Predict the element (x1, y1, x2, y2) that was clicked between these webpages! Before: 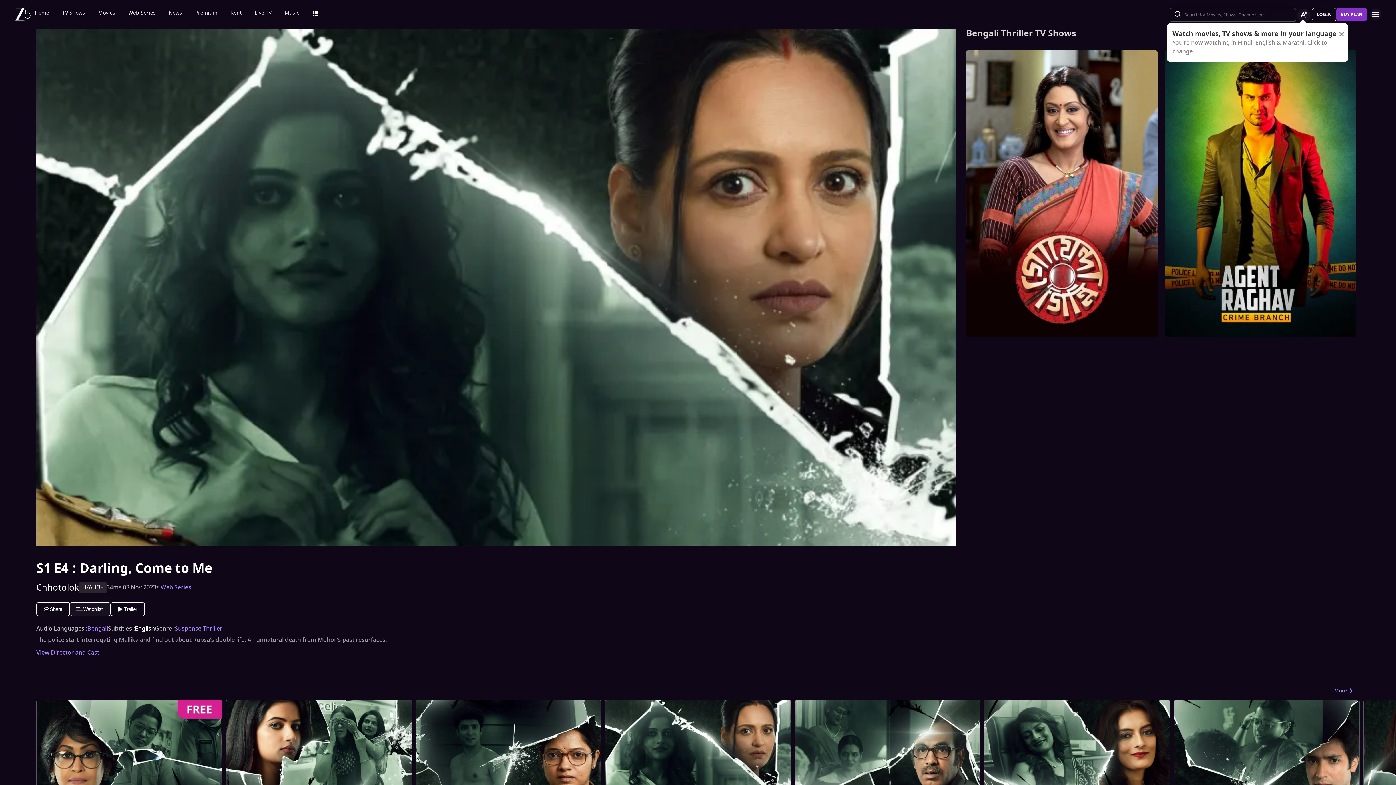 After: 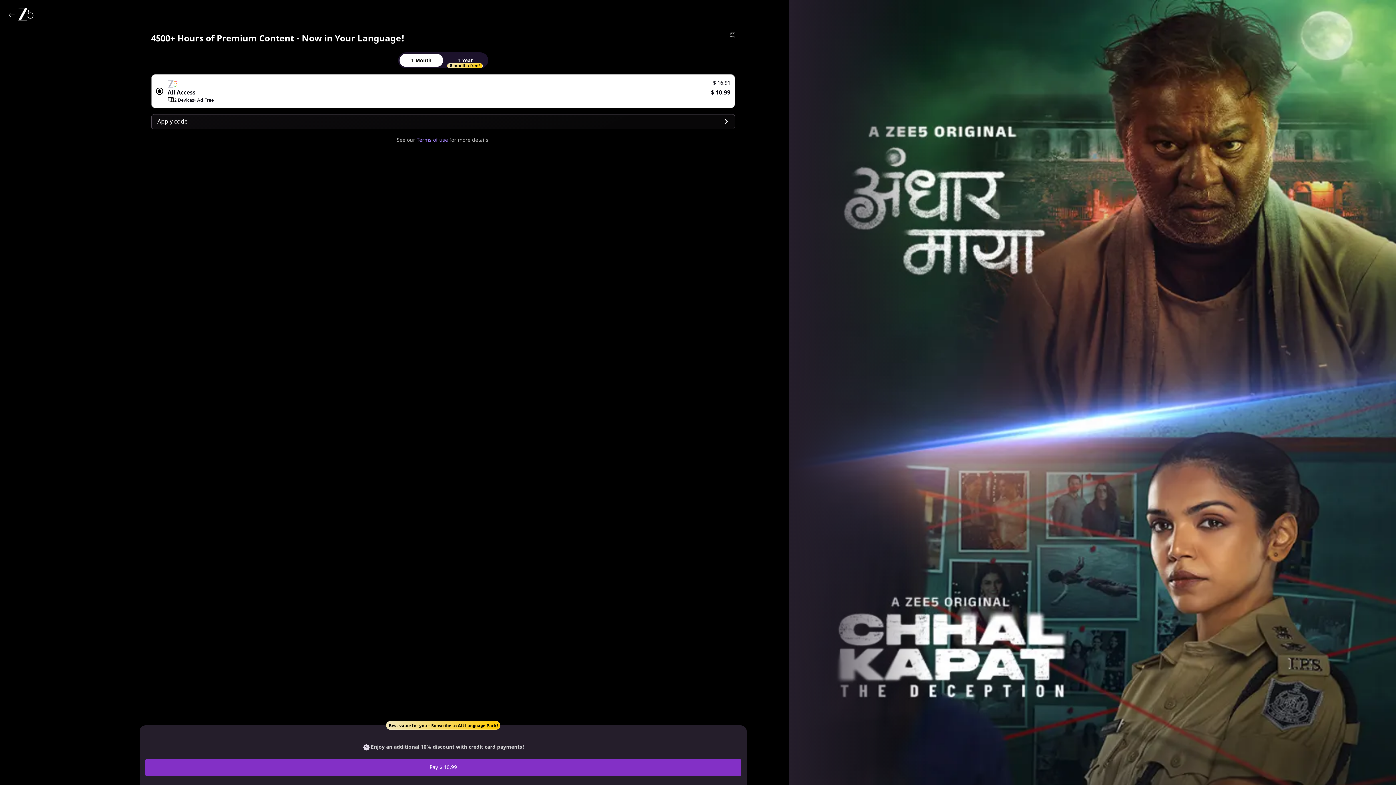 Action: label: BUY PLAN bbox: (1336, 8, 1367, 21)